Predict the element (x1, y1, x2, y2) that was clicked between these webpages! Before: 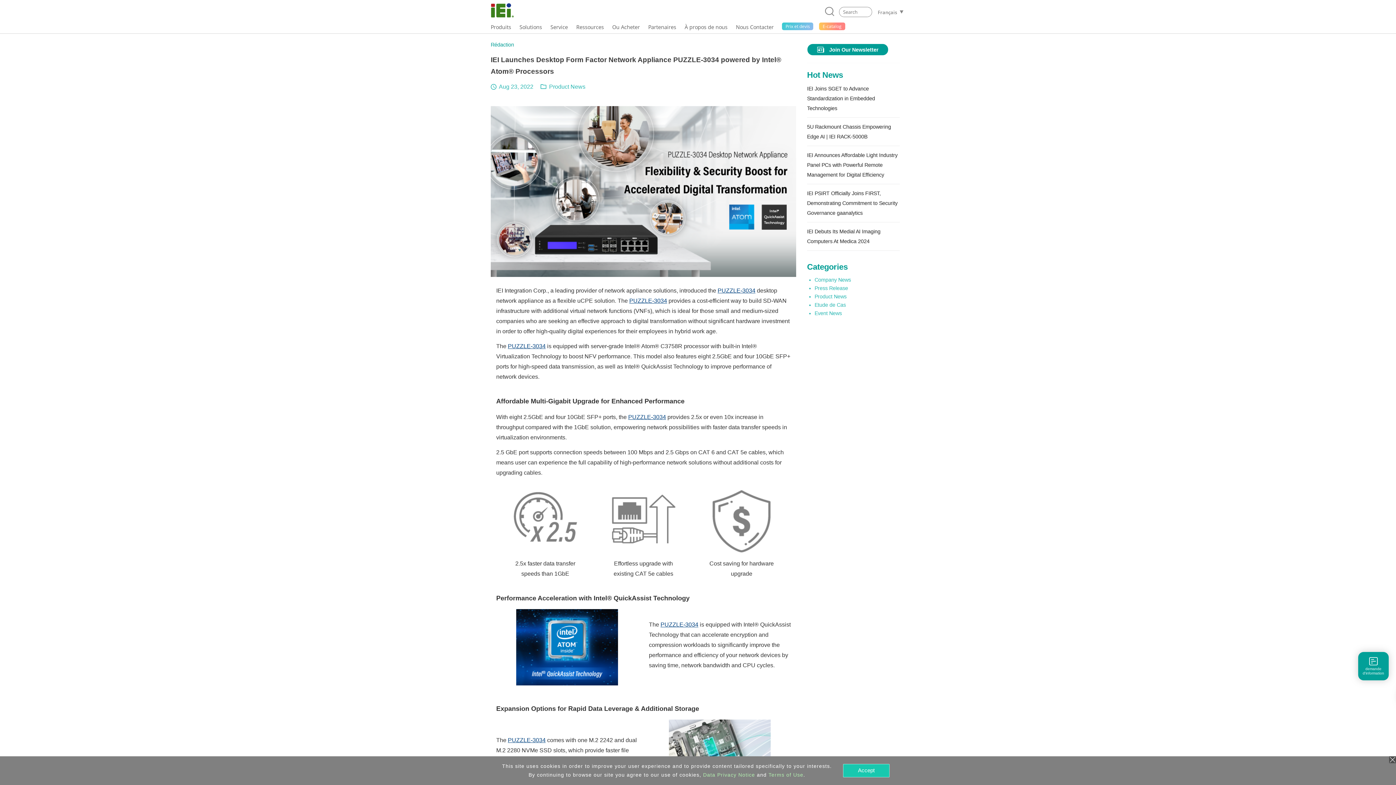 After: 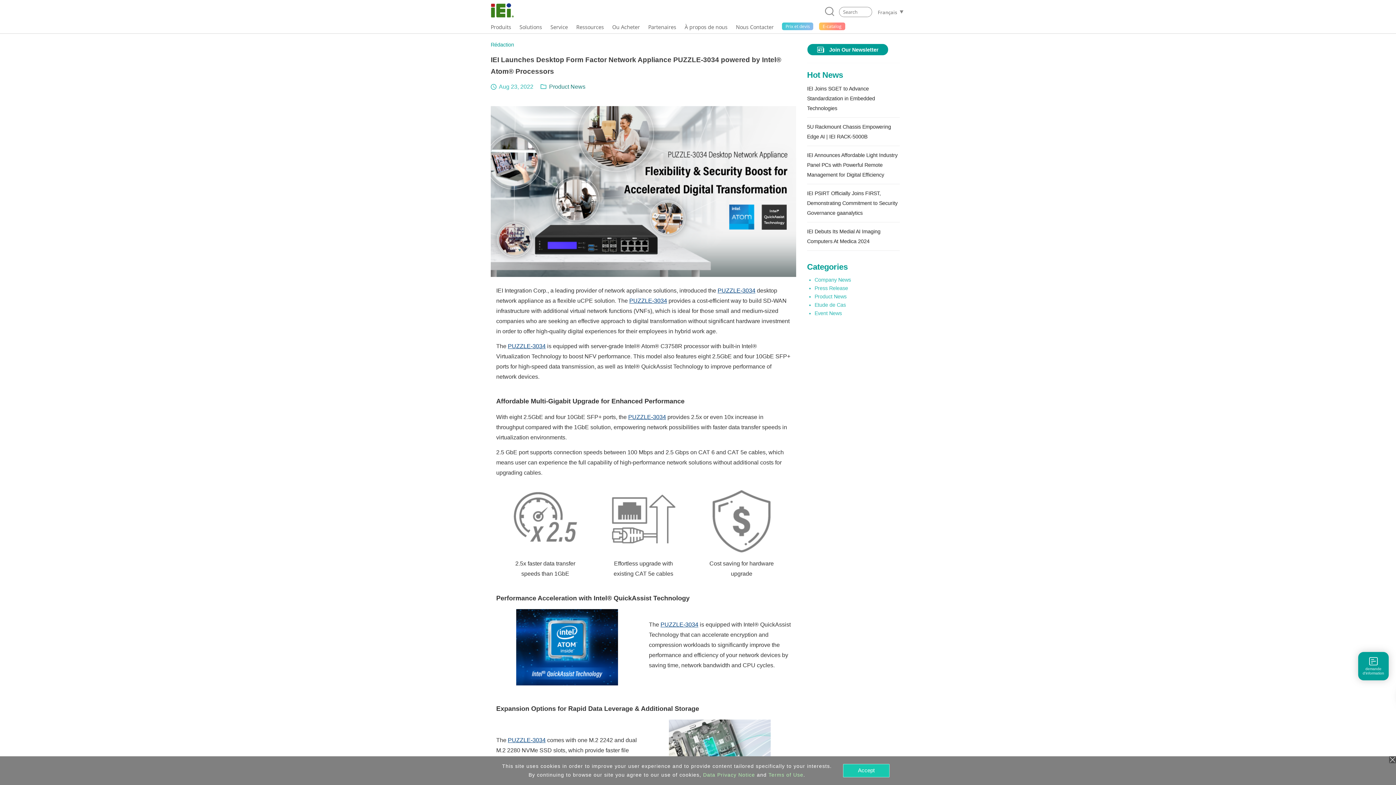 Action: label: Product News bbox: (549, 83, 585, 89)